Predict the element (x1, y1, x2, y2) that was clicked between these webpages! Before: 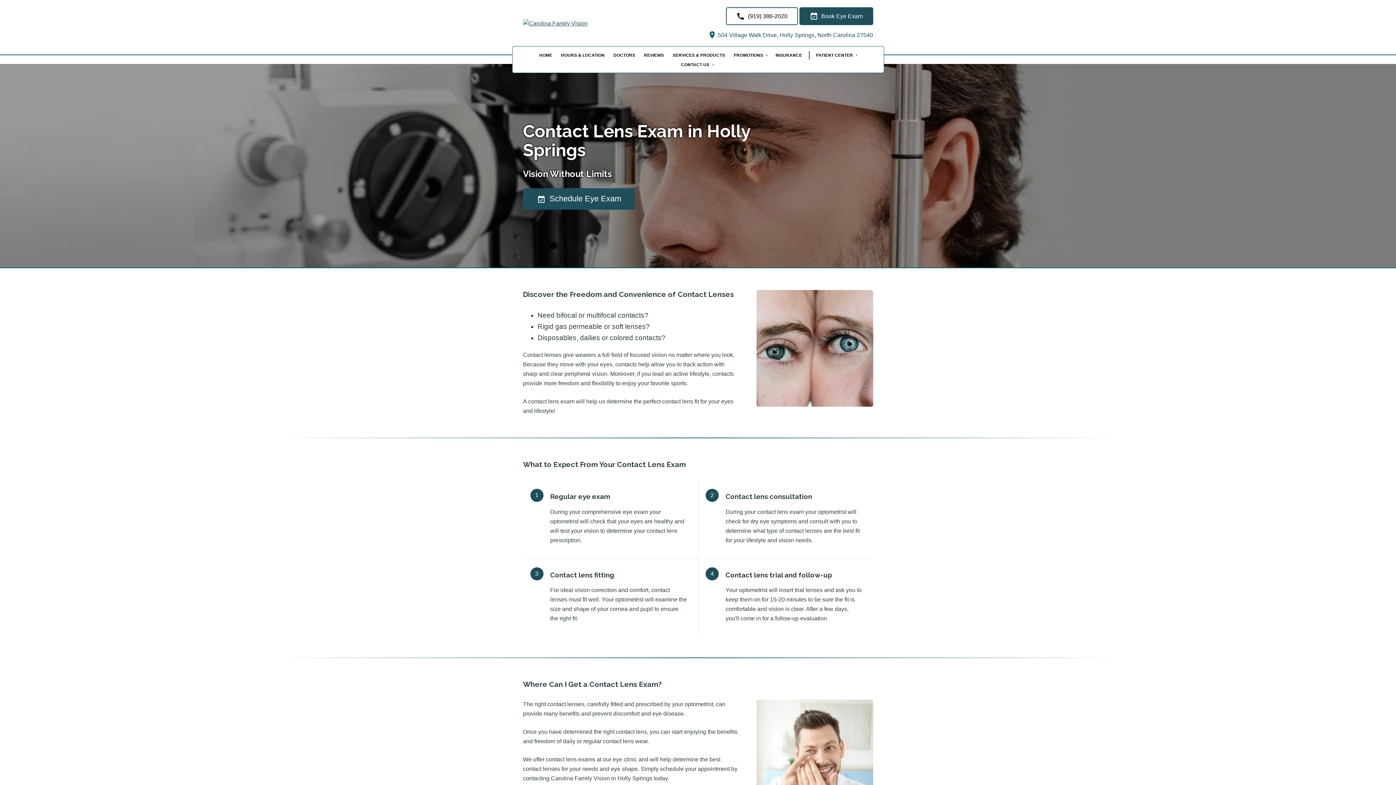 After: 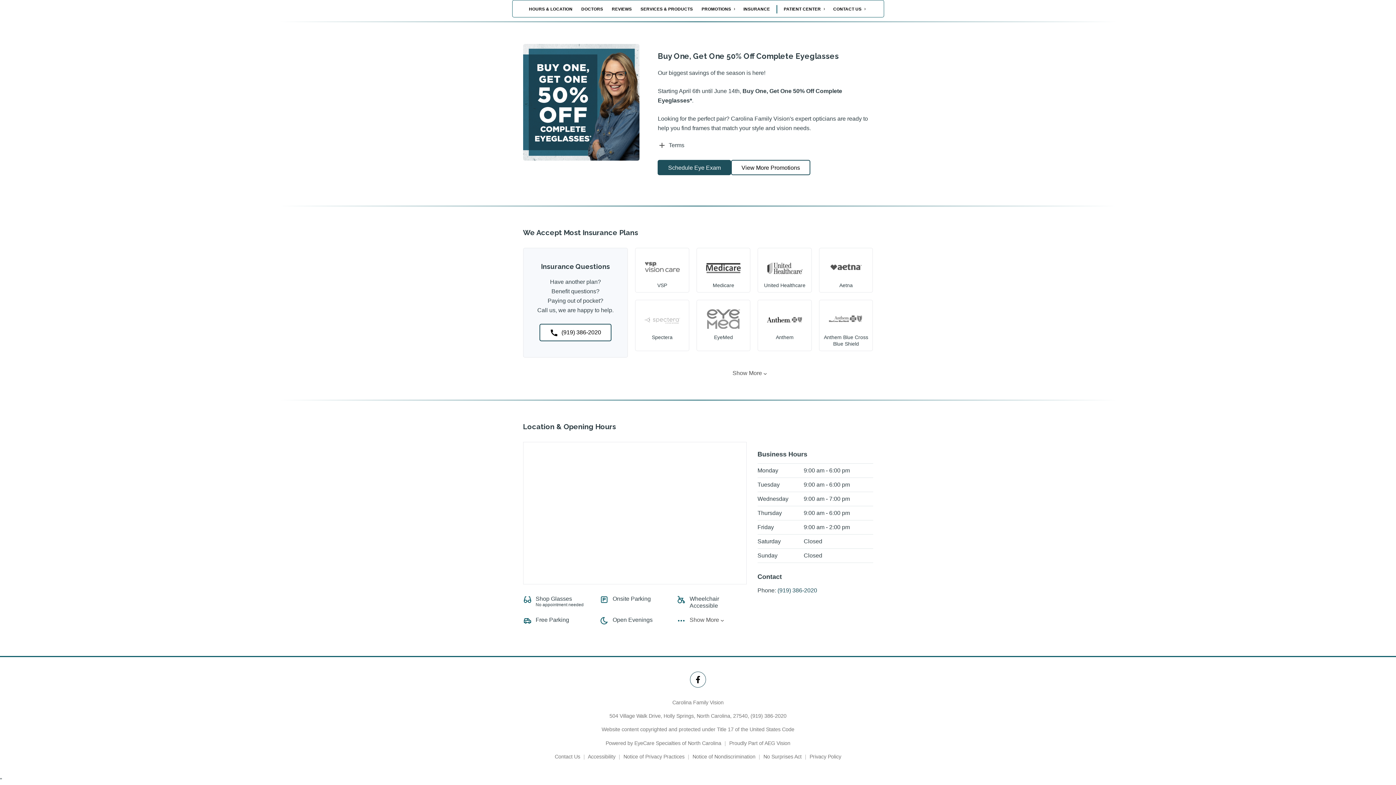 Action: label: HOURS & LOCATION bbox: (557, 51, 608, 59)